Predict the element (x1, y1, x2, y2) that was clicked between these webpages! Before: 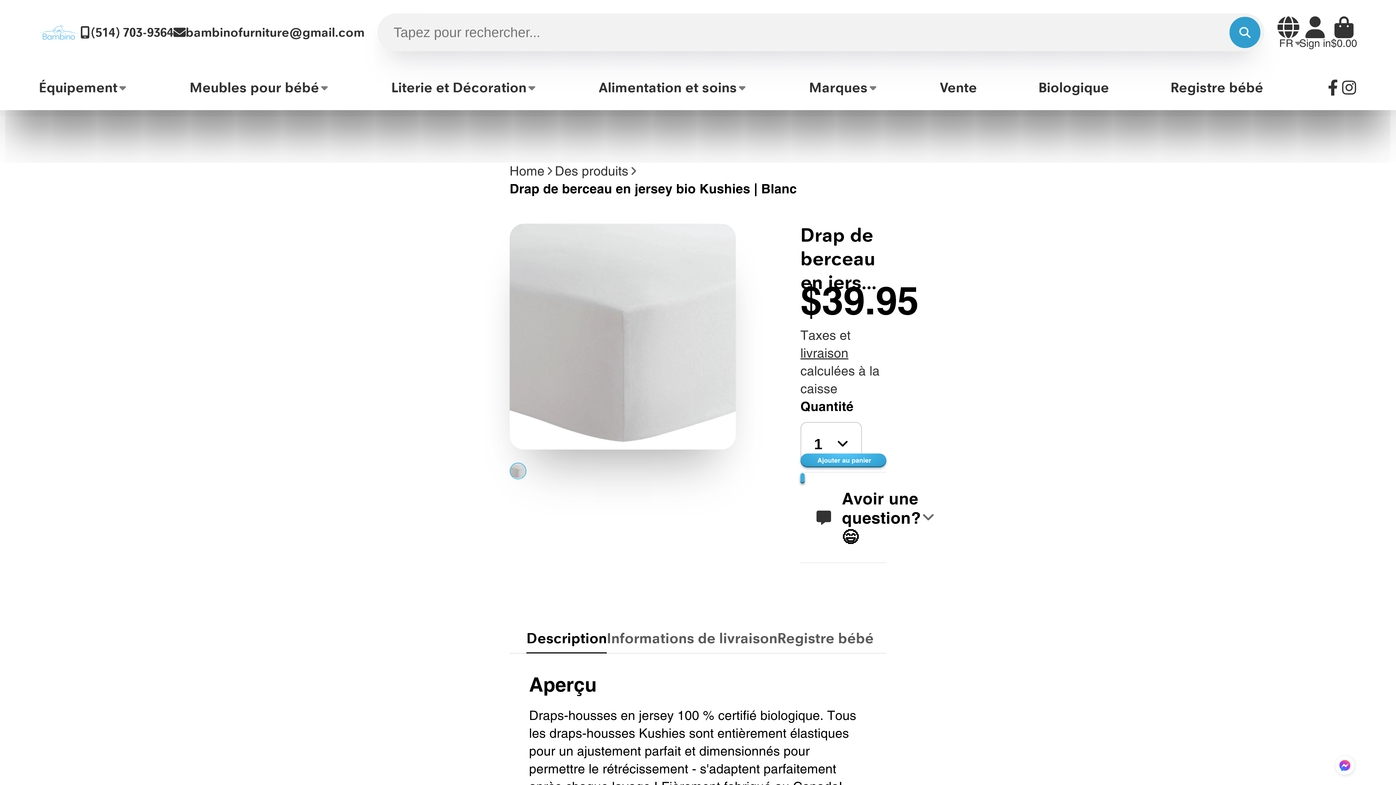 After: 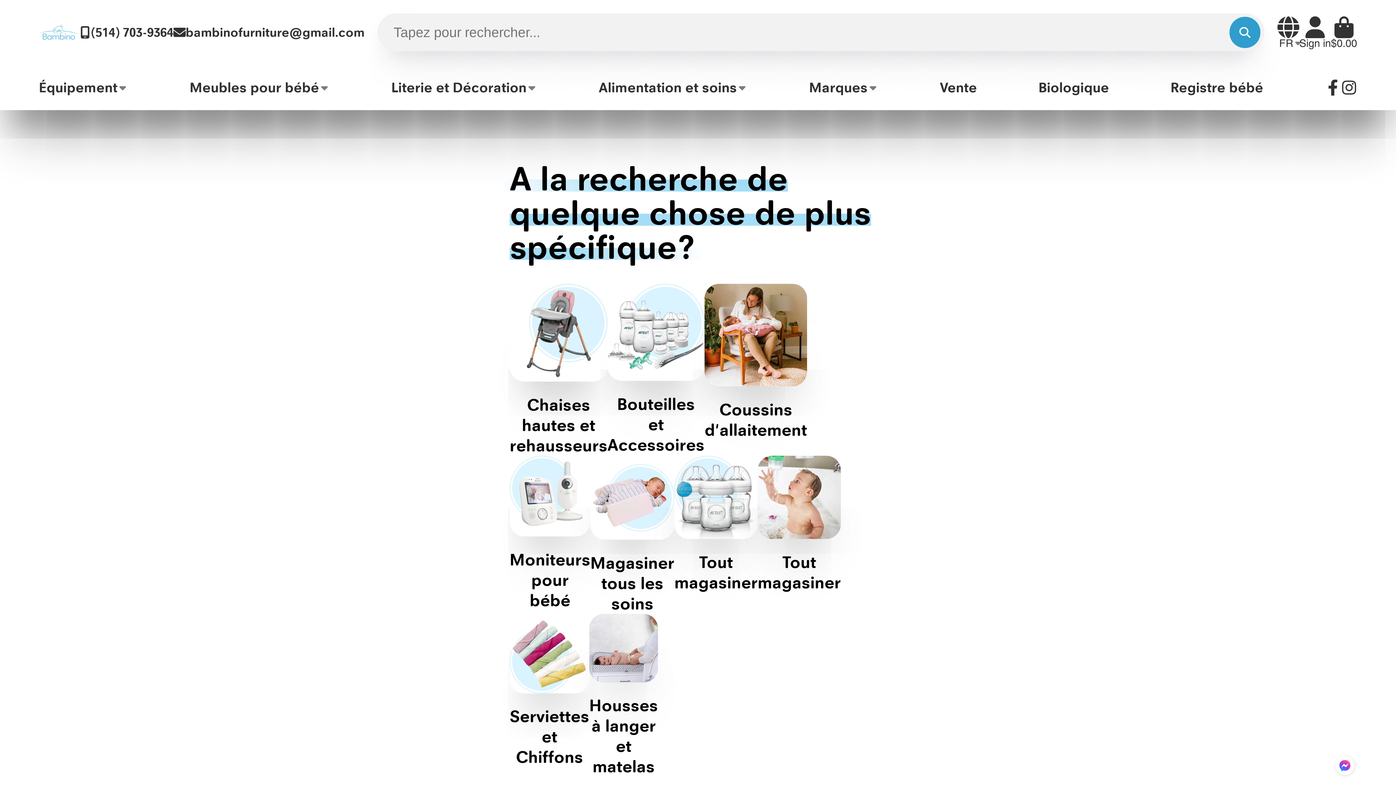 Action: label: Alimentation et soins bbox: (598, 64, 747, 110)